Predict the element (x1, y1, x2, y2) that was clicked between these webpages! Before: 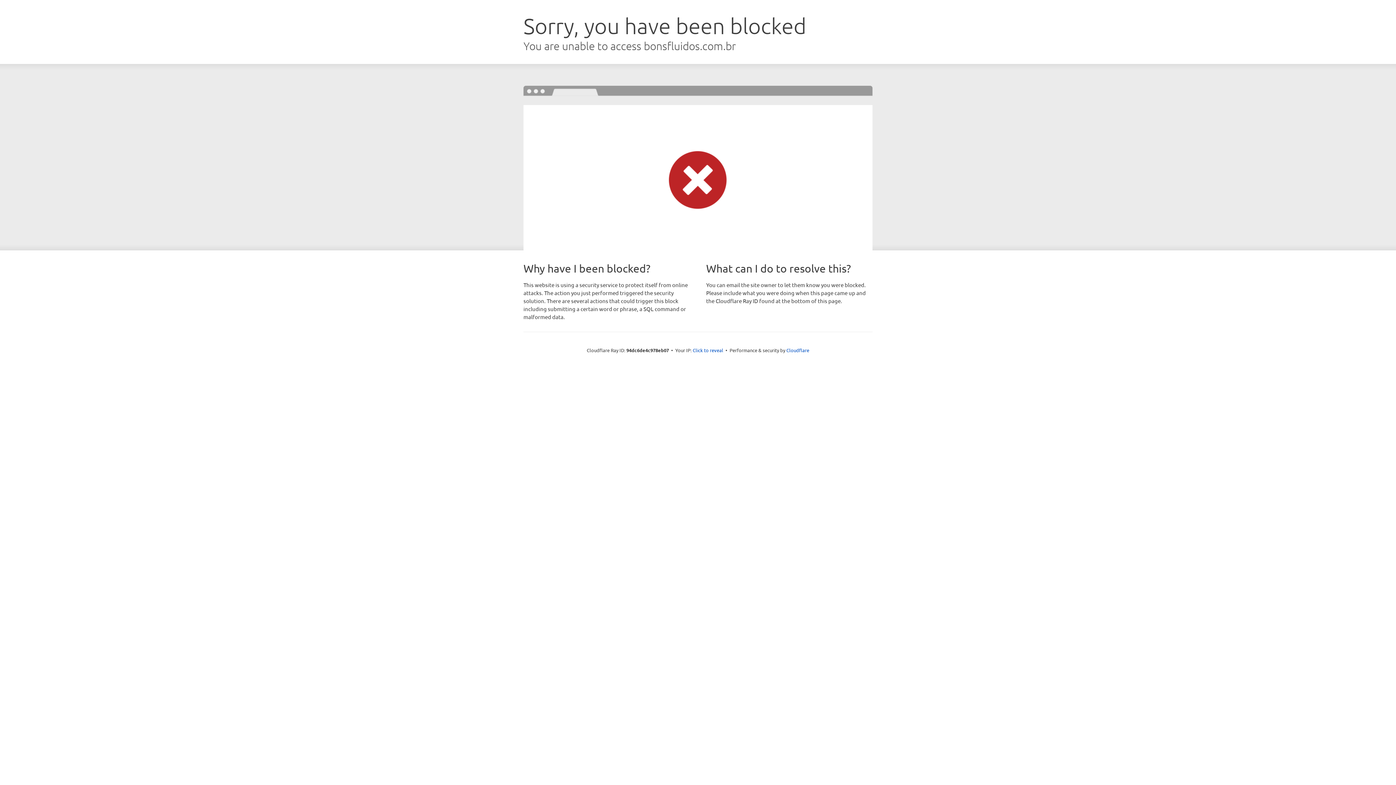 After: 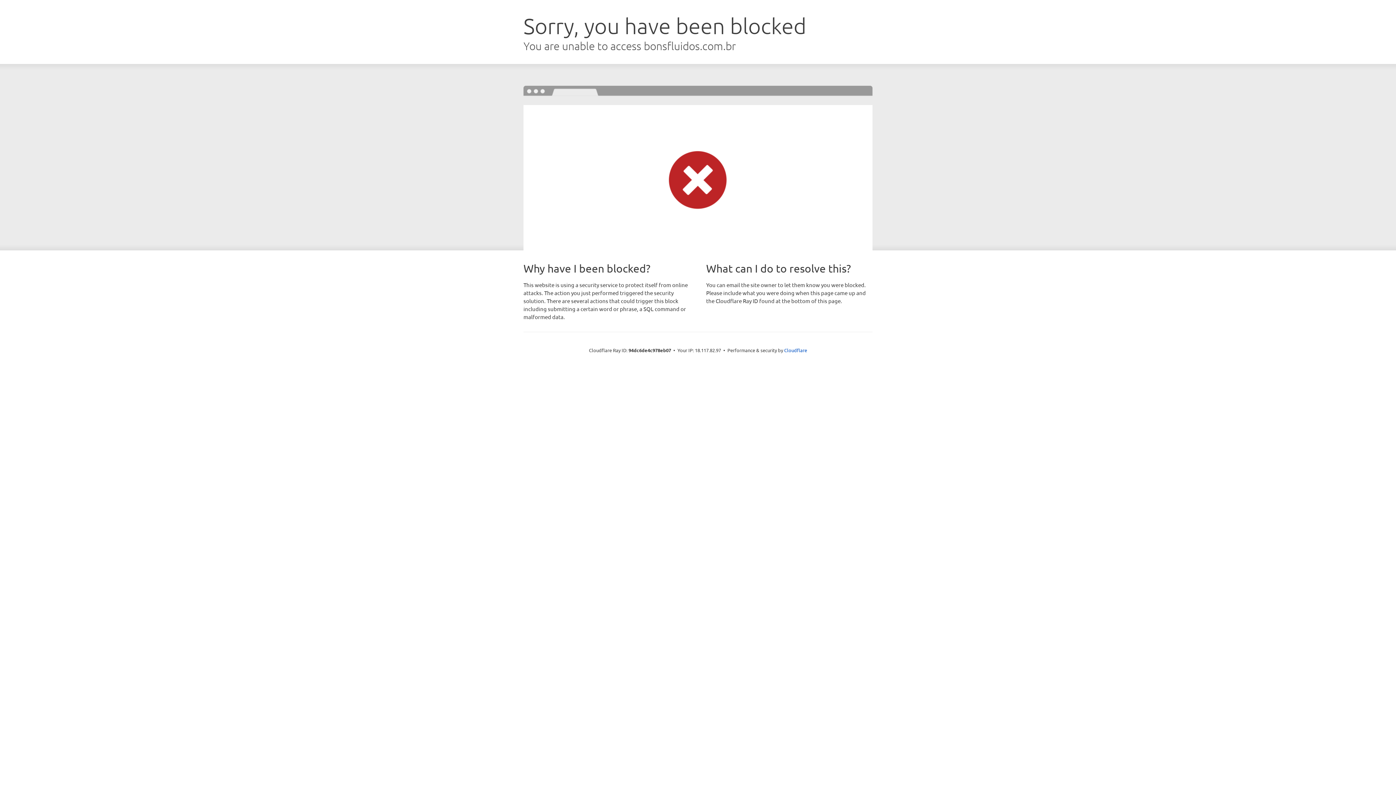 Action: label: Click to reveal bbox: (692, 346, 723, 353)